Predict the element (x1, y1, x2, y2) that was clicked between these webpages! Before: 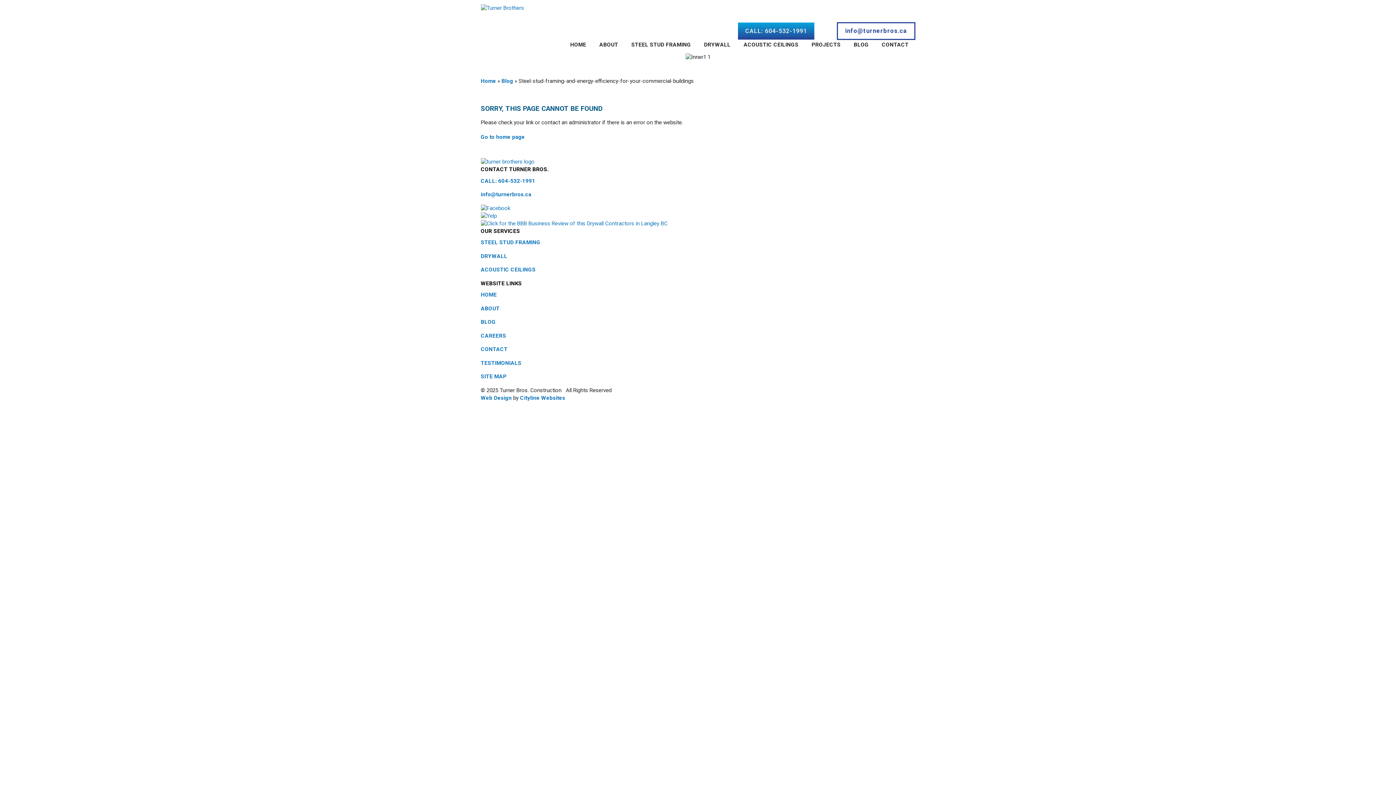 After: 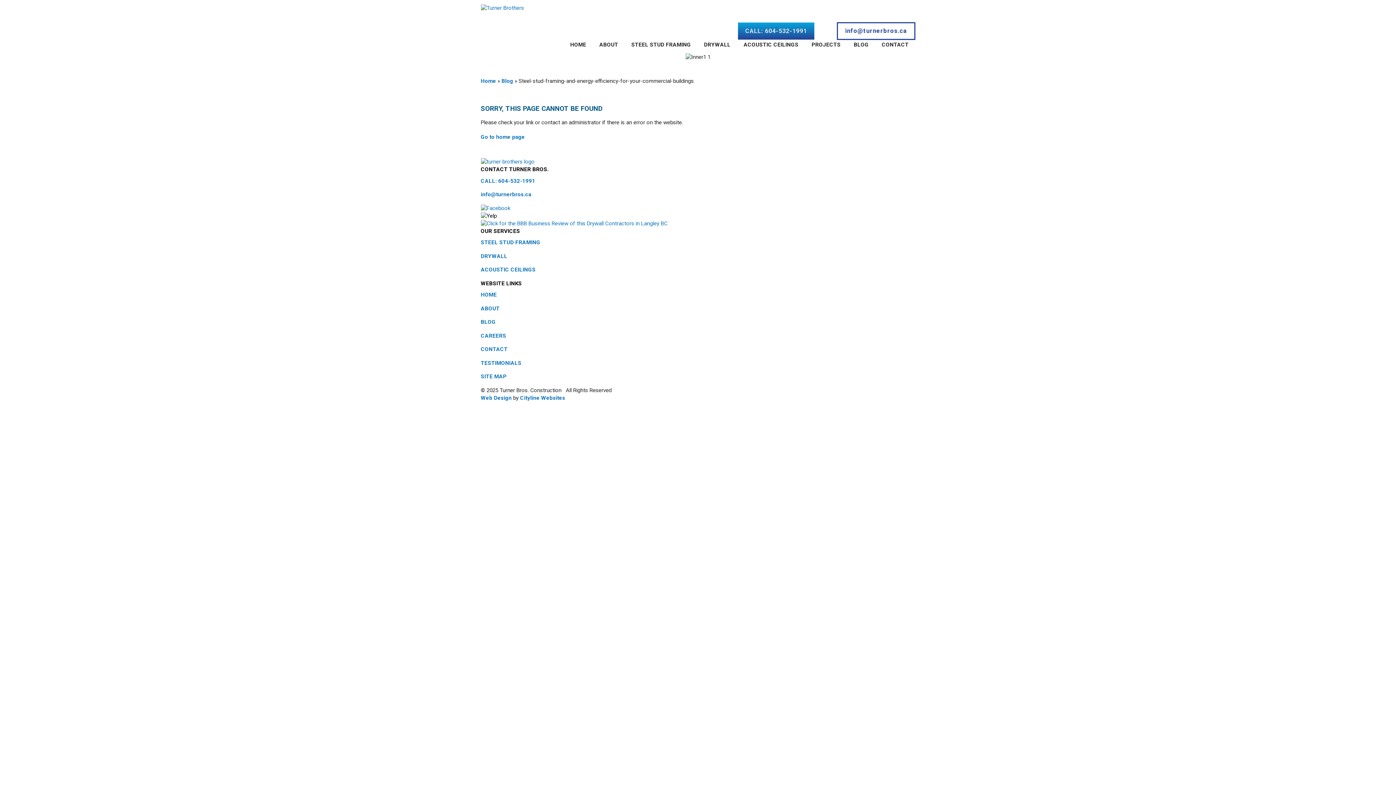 Action: bbox: (480, 212, 496, 219)